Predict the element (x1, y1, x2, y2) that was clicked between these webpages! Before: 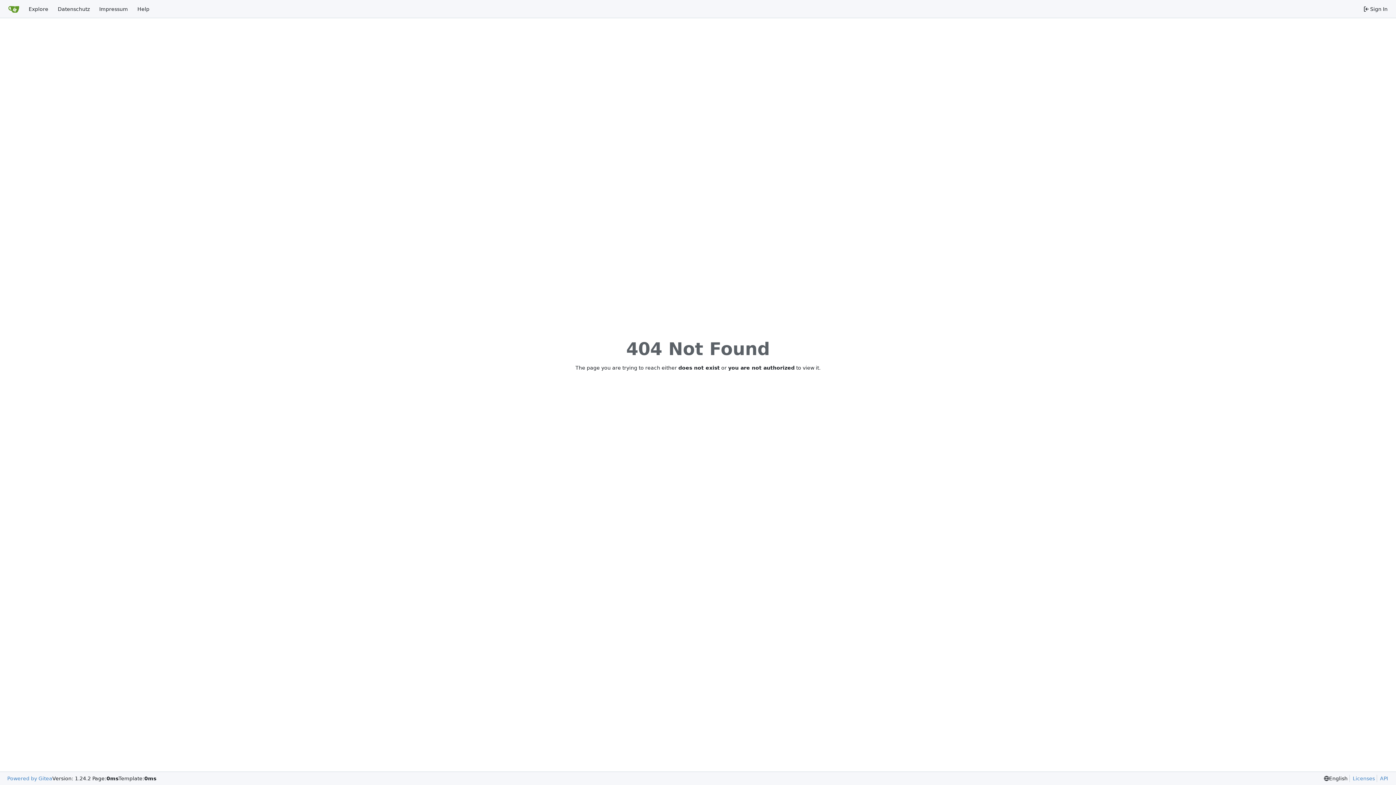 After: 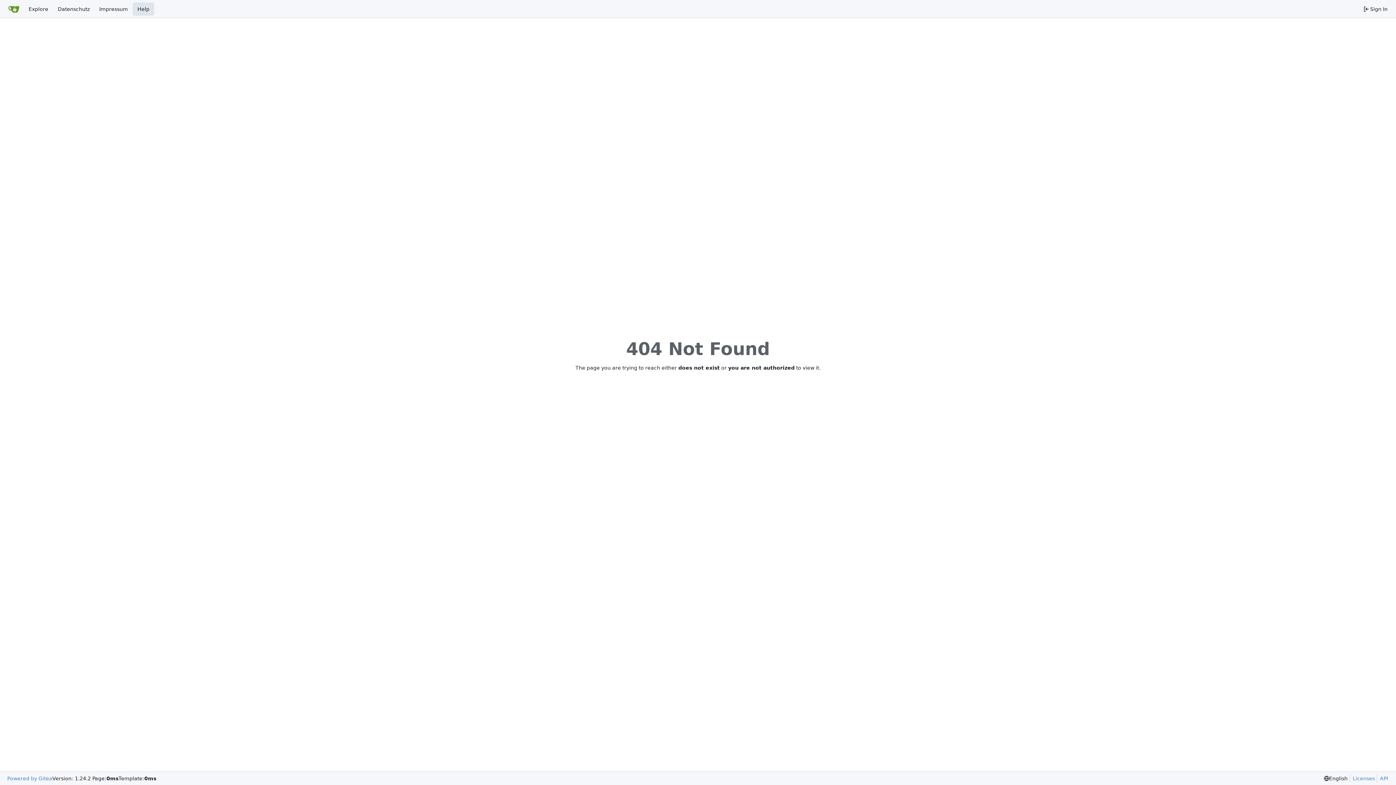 Action: bbox: (132, 2, 154, 15) label: Help